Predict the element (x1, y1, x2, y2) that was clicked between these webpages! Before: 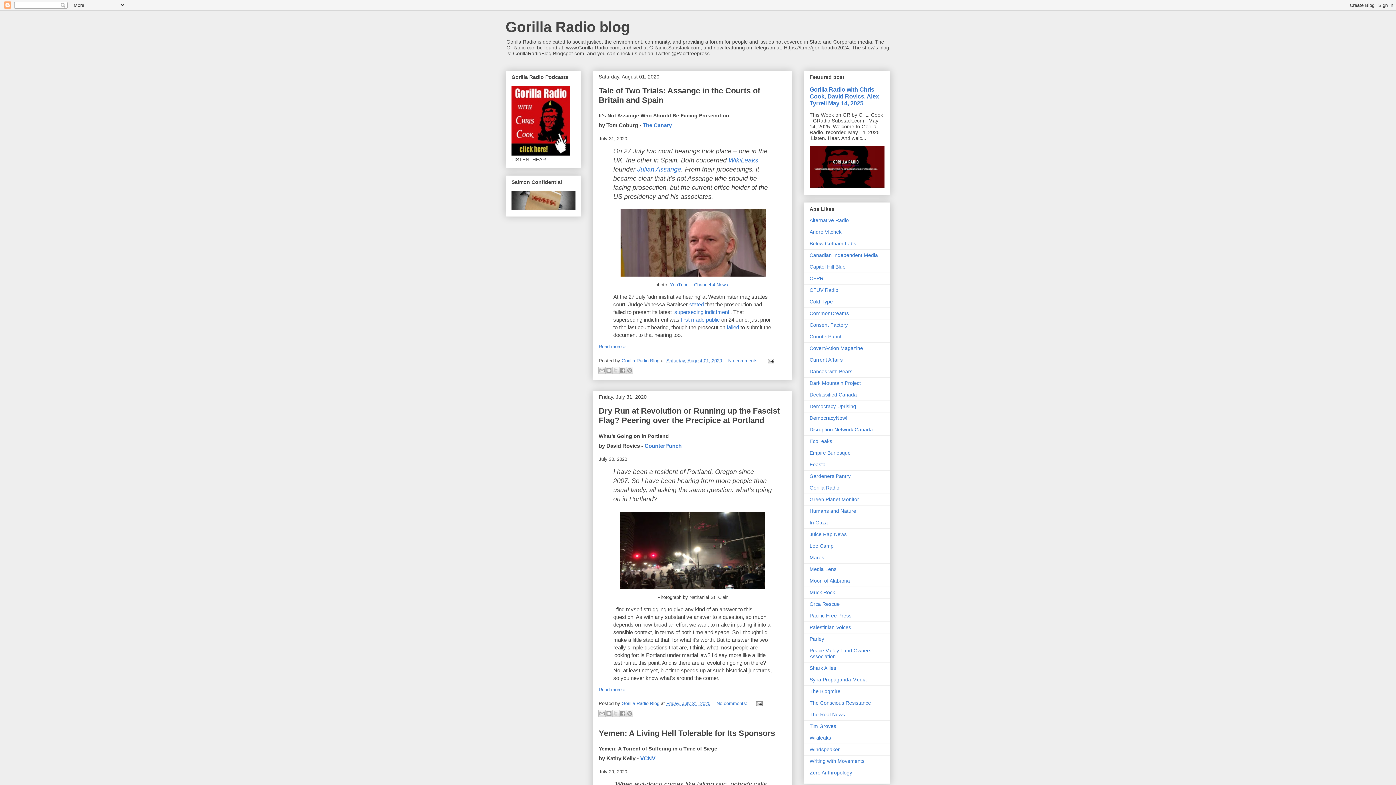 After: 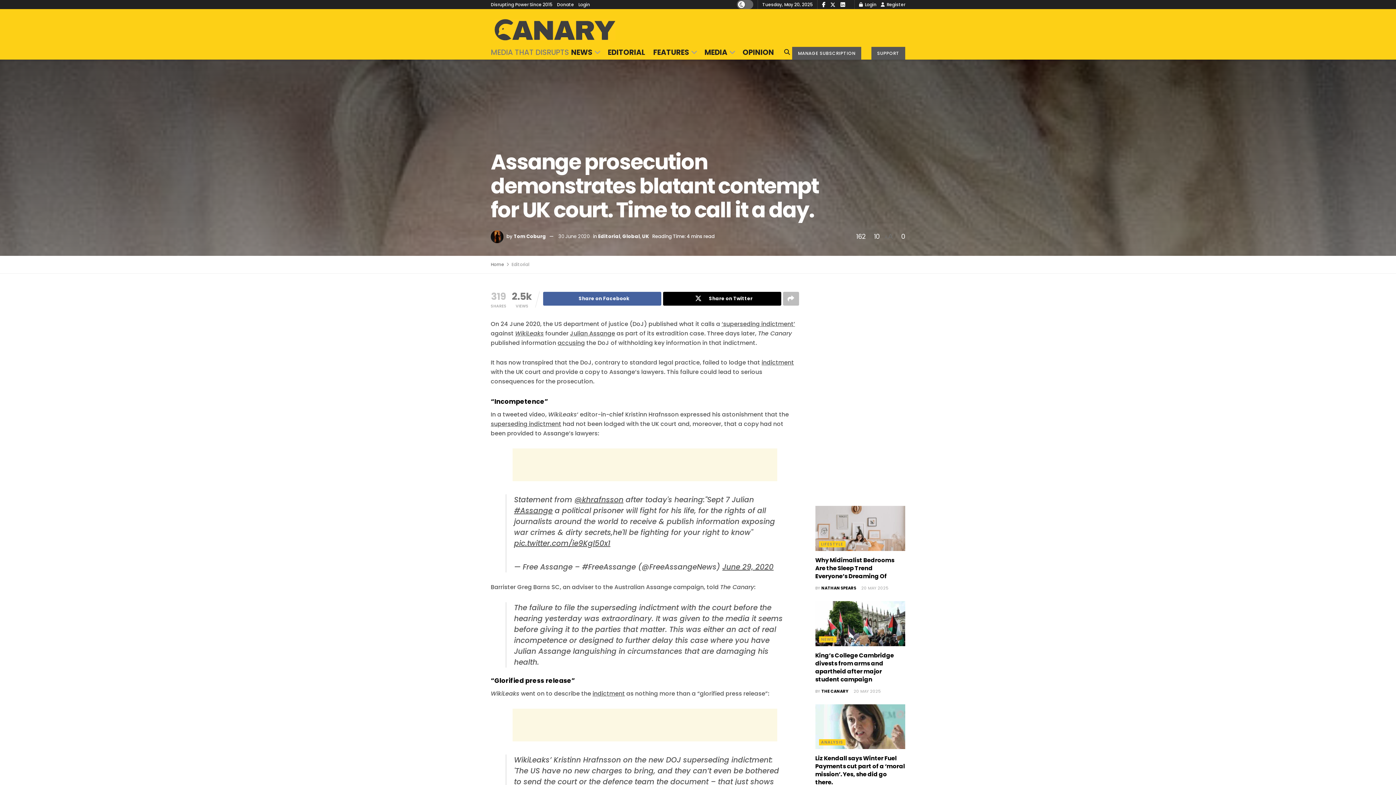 Action: label: failed bbox: (726, 324, 739, 330)